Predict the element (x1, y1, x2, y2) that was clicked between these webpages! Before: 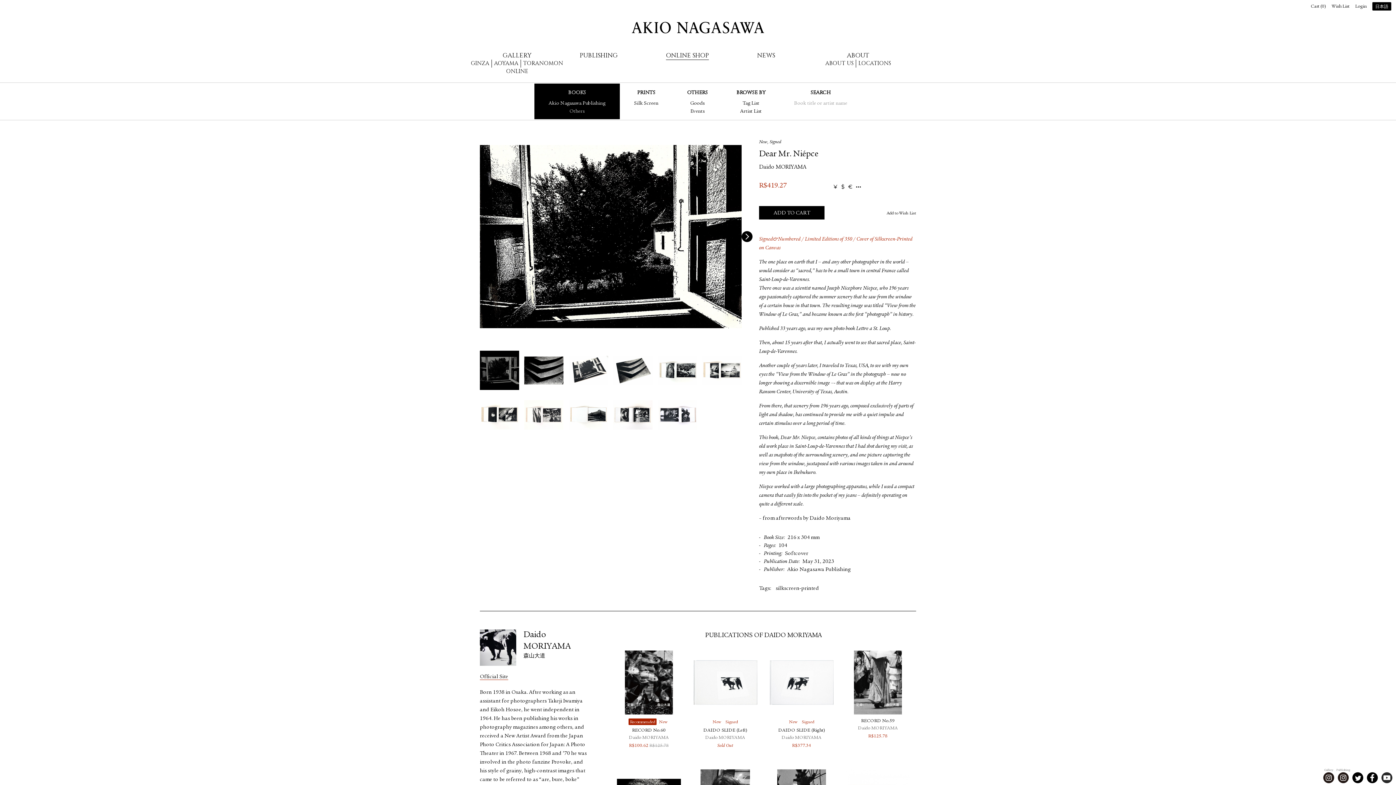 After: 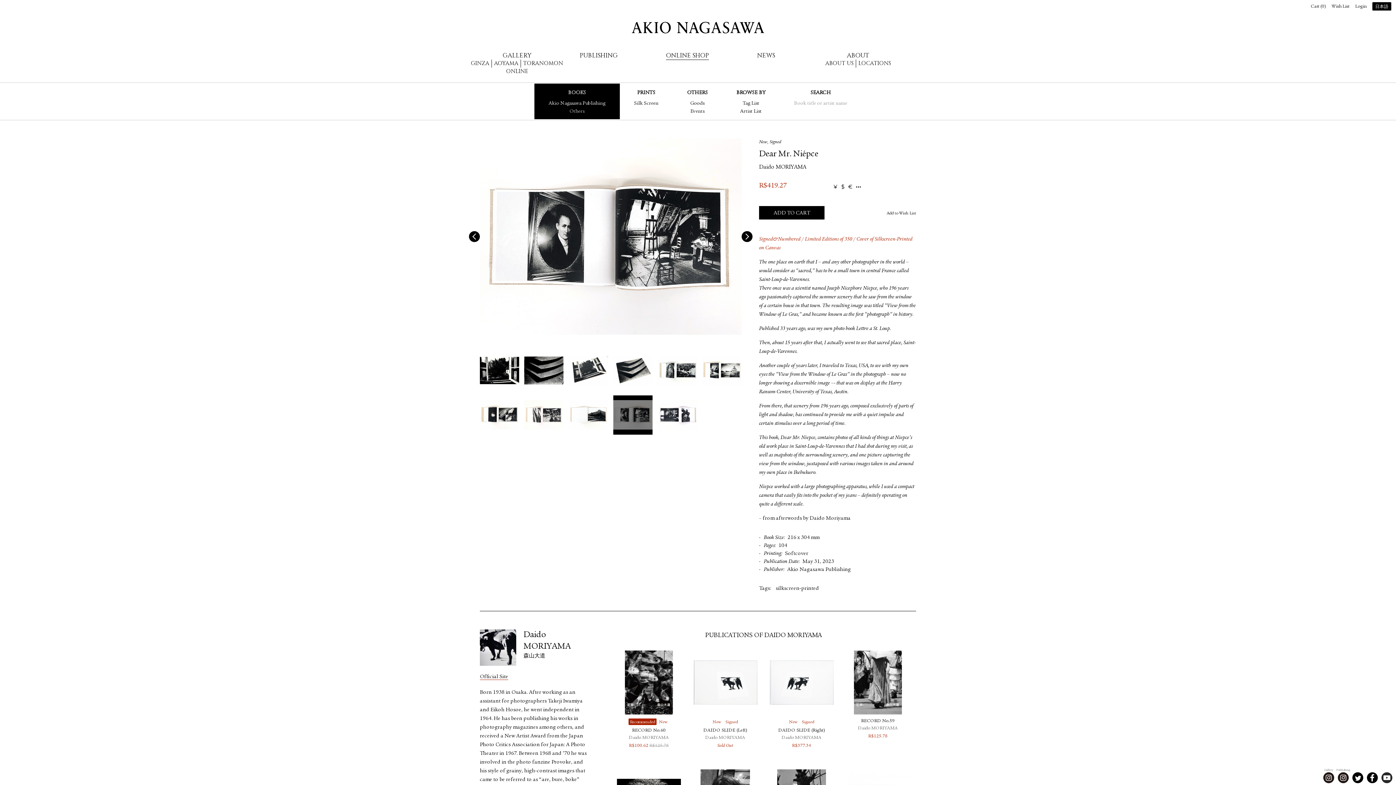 Action: bbox: (613, 395, 652, 434)